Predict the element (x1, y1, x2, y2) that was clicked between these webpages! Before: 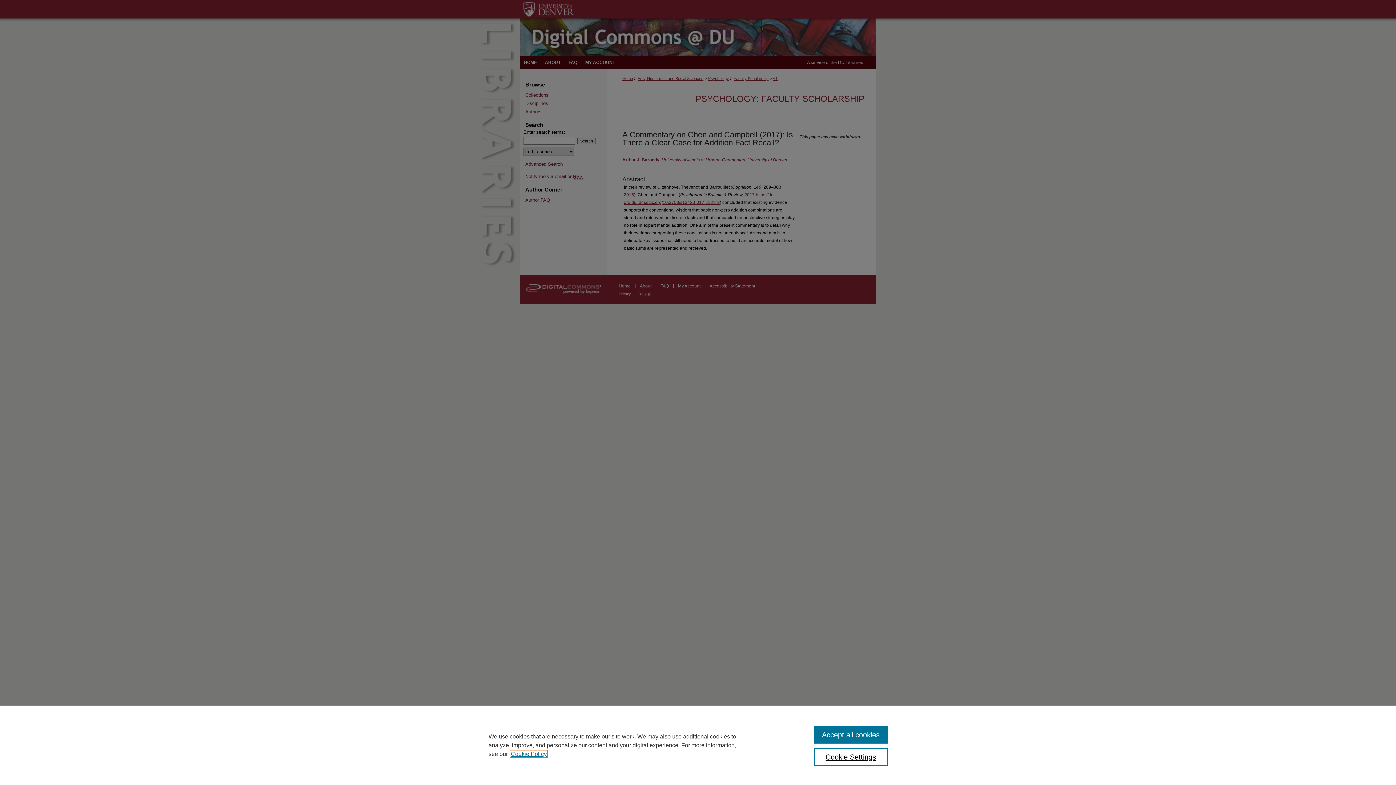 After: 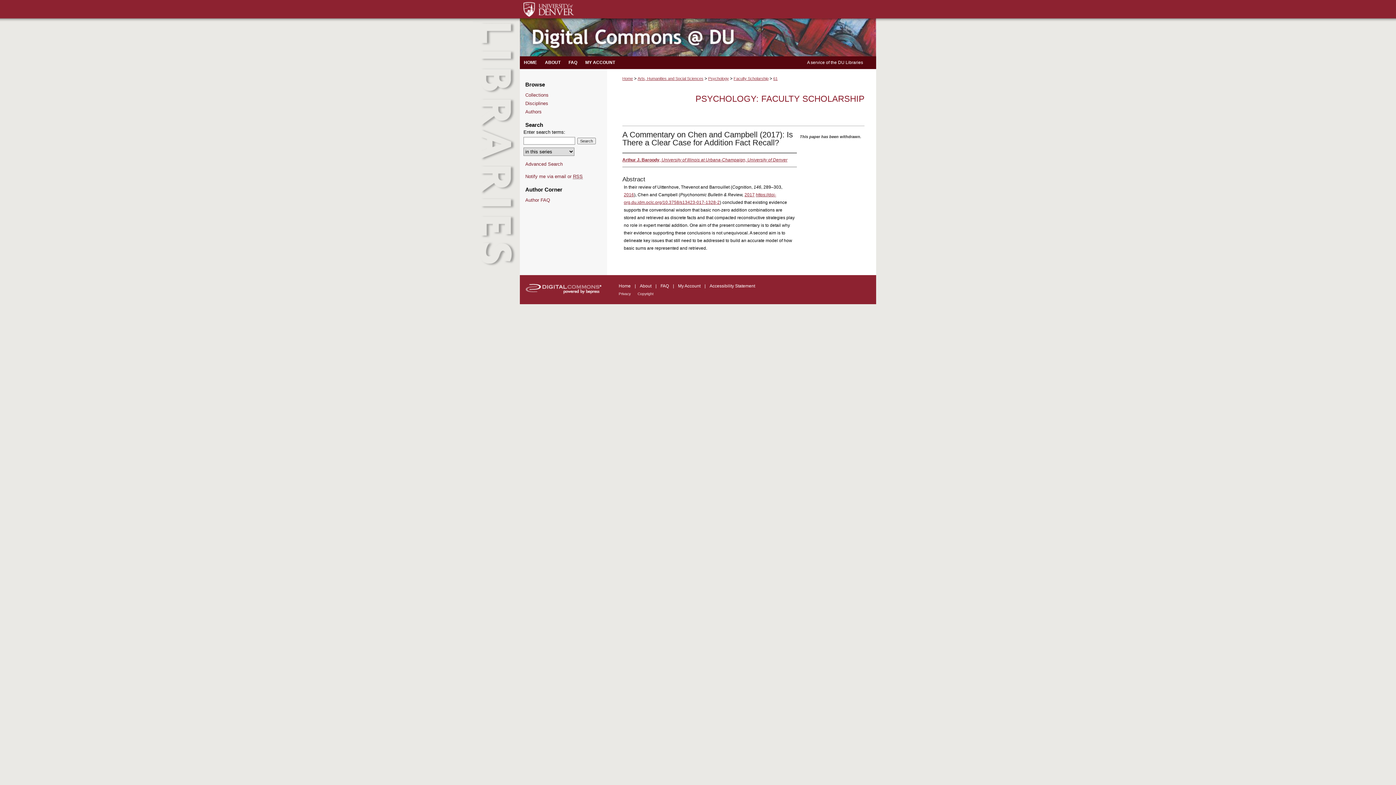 Action: bbox: (814, 726, 887, 744) label: Accept all cookies